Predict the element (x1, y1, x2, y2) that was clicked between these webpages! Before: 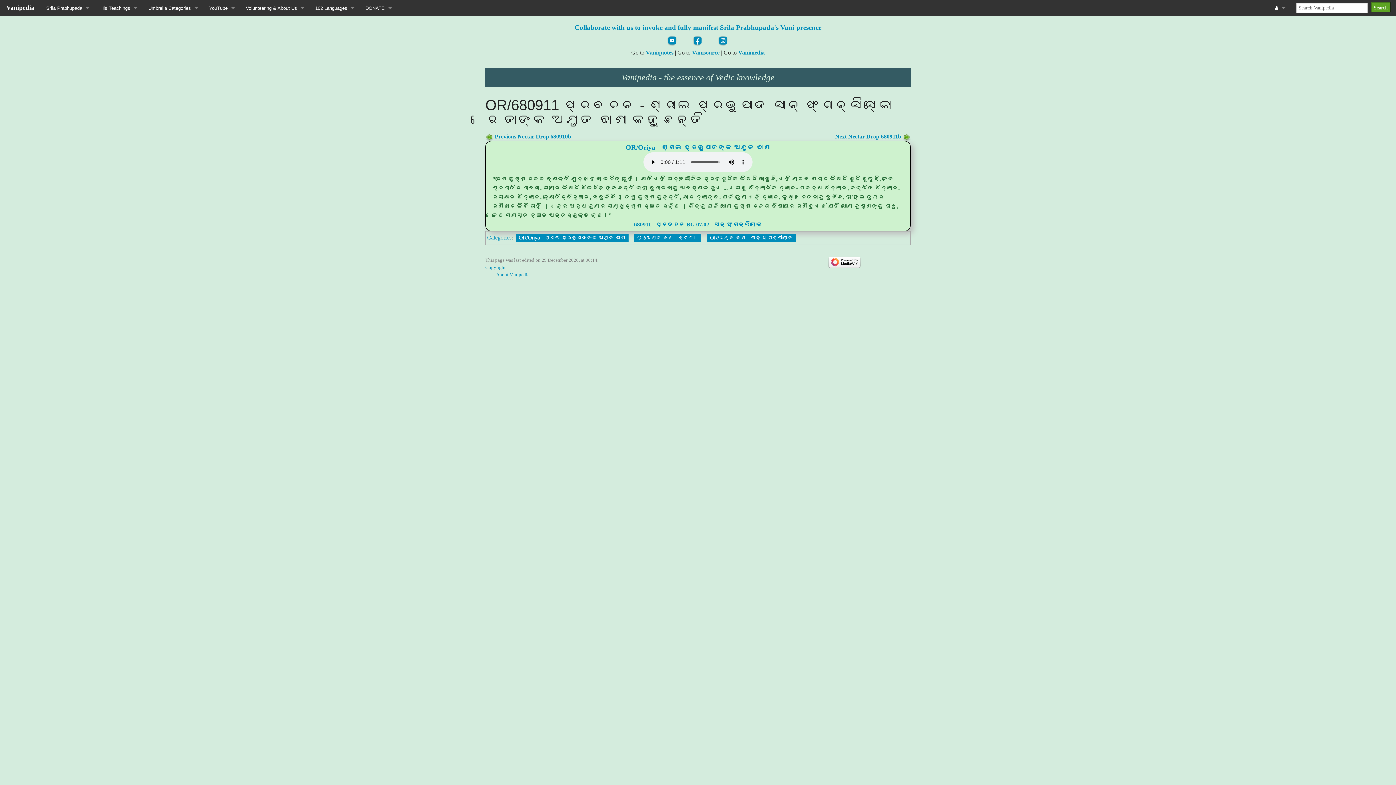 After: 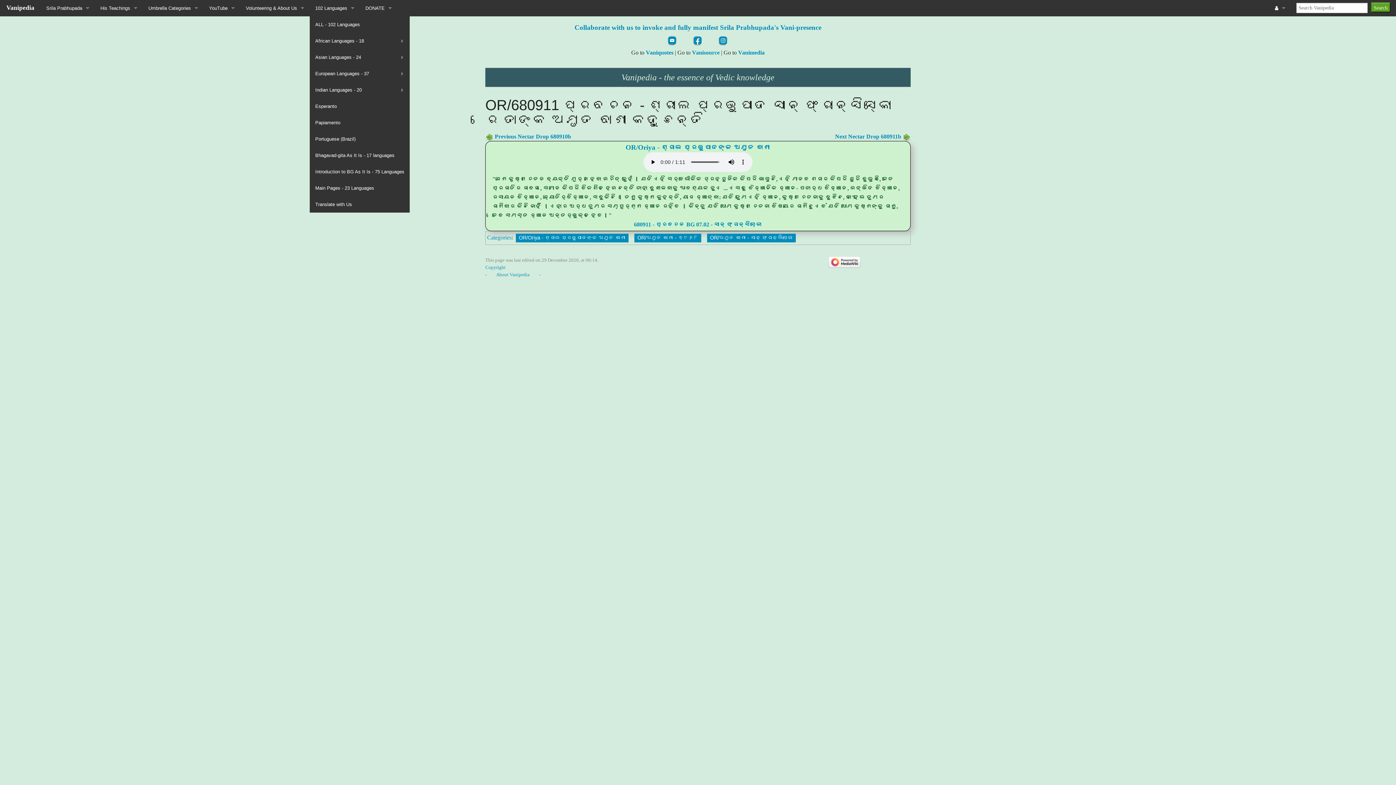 Action: label: 102 Languages bbox: (309, 0, 360, 16)